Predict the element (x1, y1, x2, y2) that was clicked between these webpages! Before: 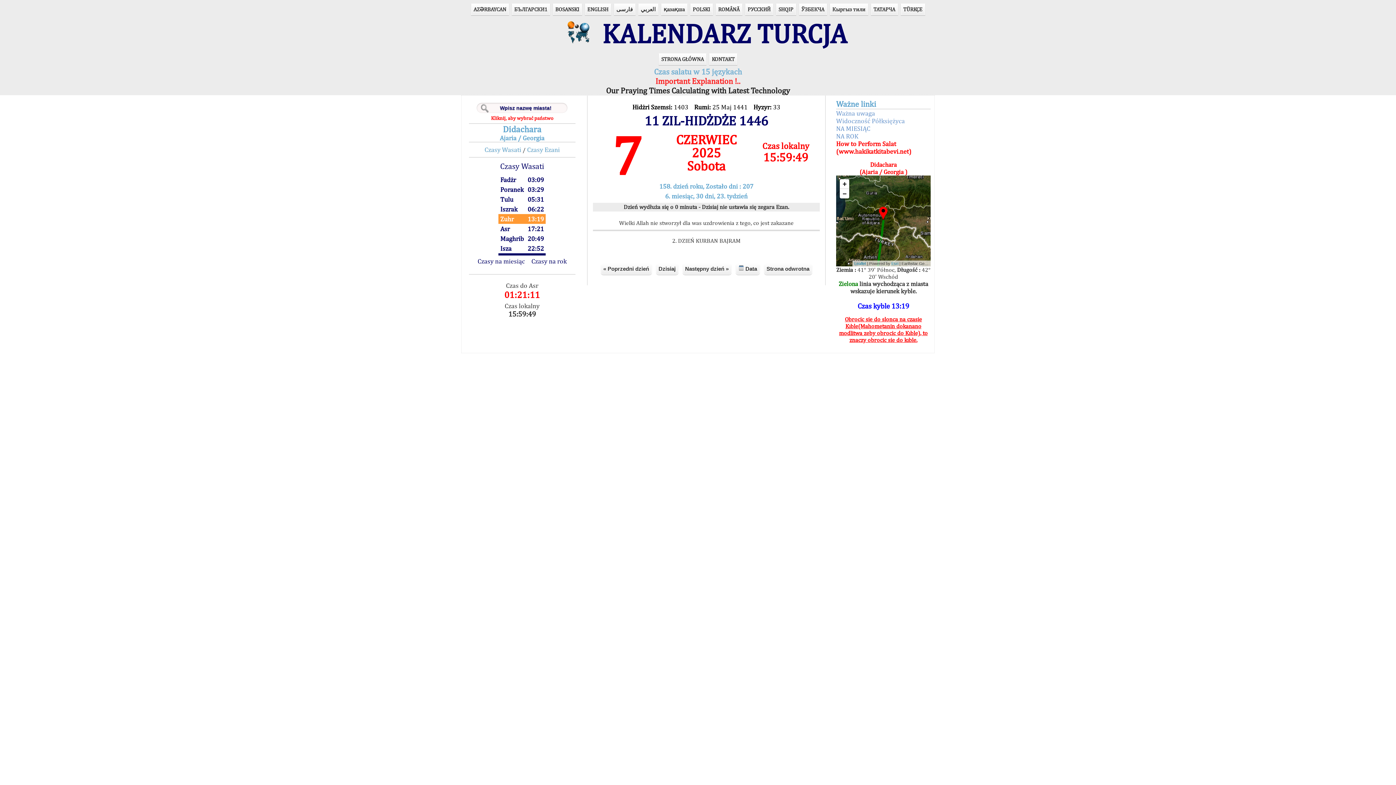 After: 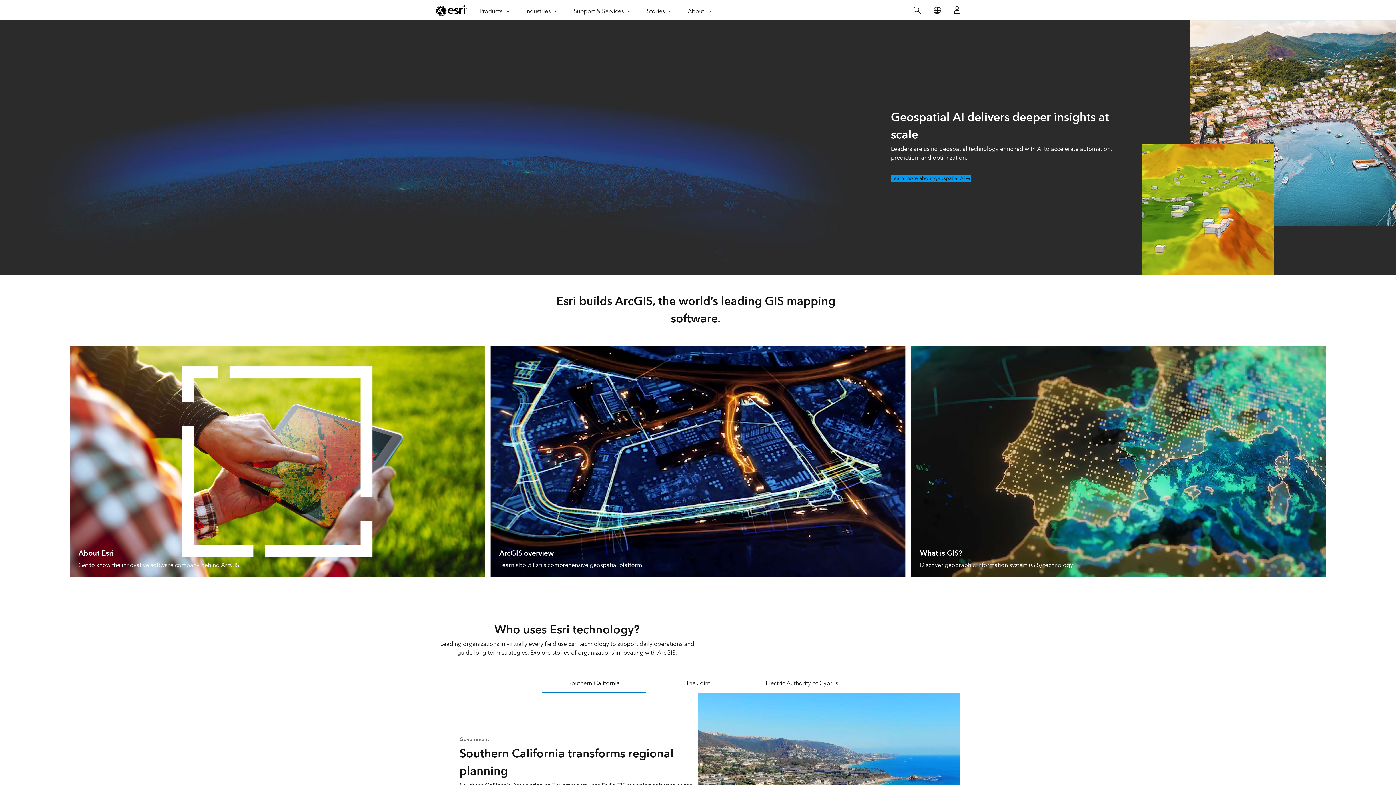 Action: label: Esri bbox: (891, 261, 898, 265)